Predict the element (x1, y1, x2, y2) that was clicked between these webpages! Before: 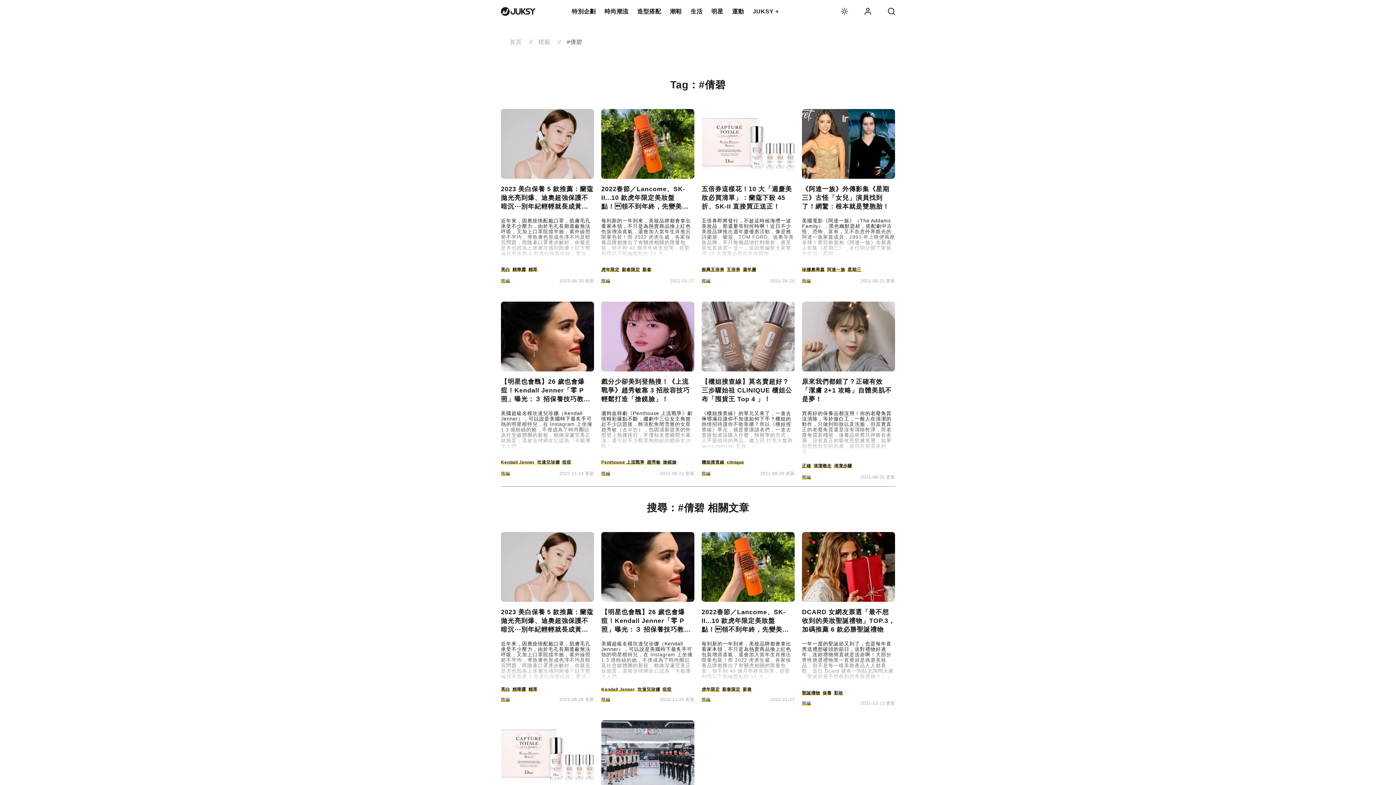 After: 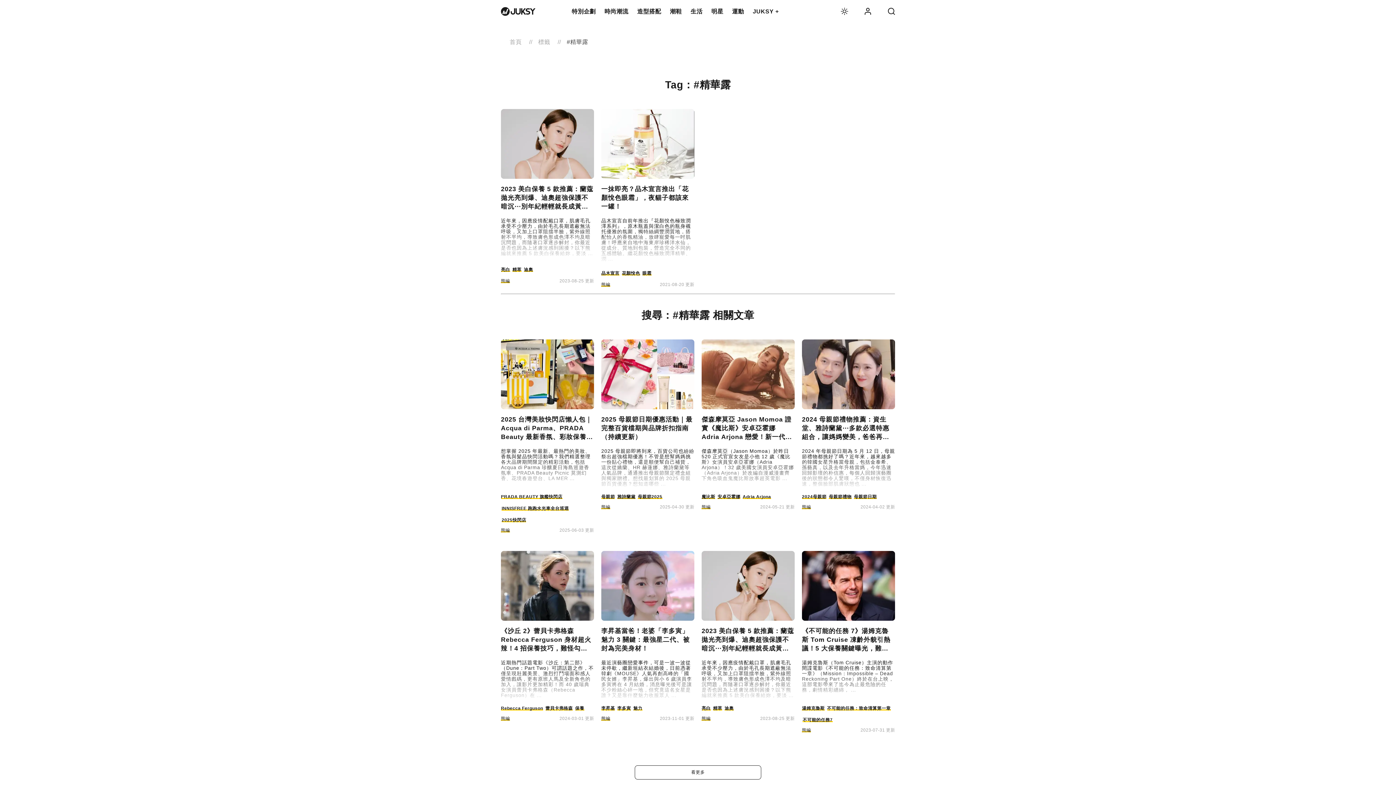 Action: bbox: (512, 687, 526, 692) label: 精華露